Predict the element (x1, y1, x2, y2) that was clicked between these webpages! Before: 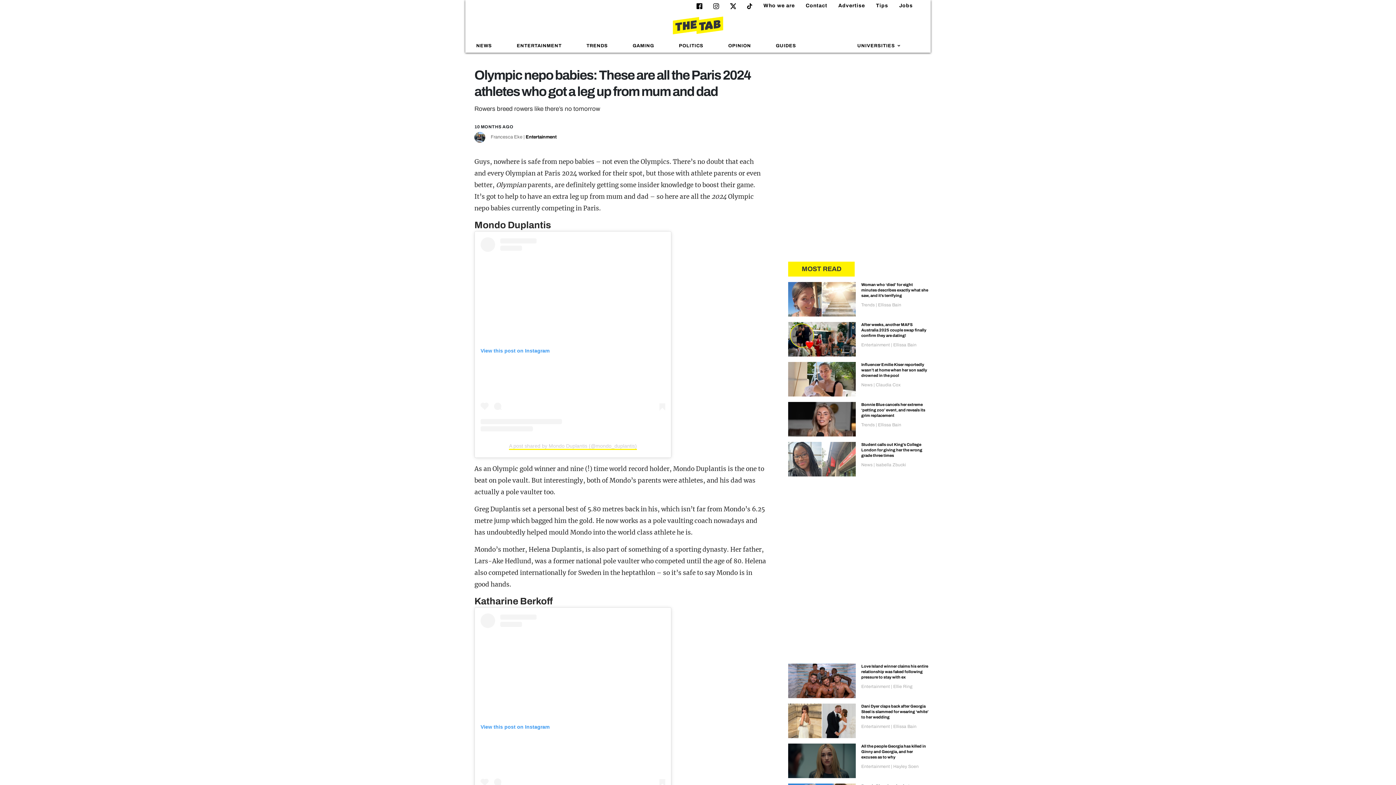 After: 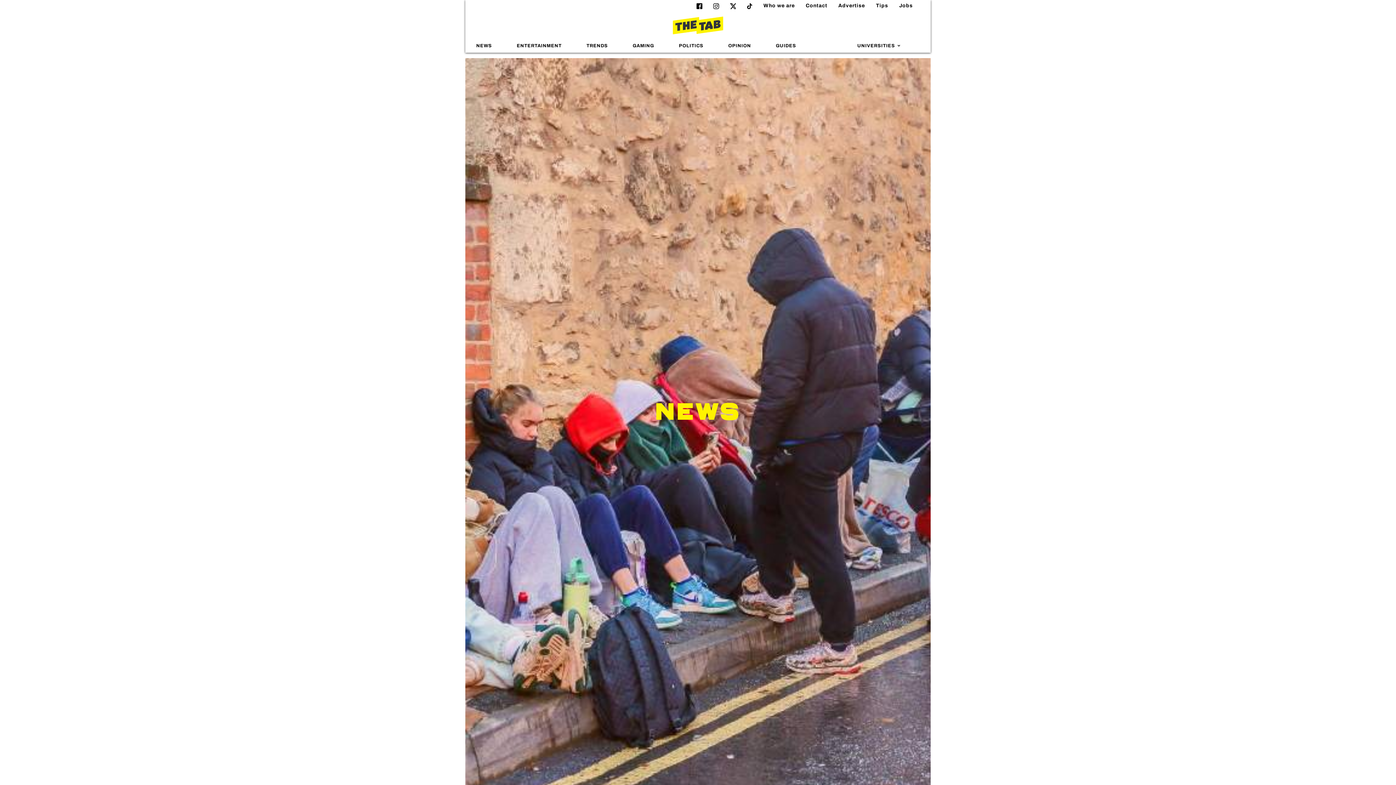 Action: label: NEWS bbox: (470, 41, 497, 49)